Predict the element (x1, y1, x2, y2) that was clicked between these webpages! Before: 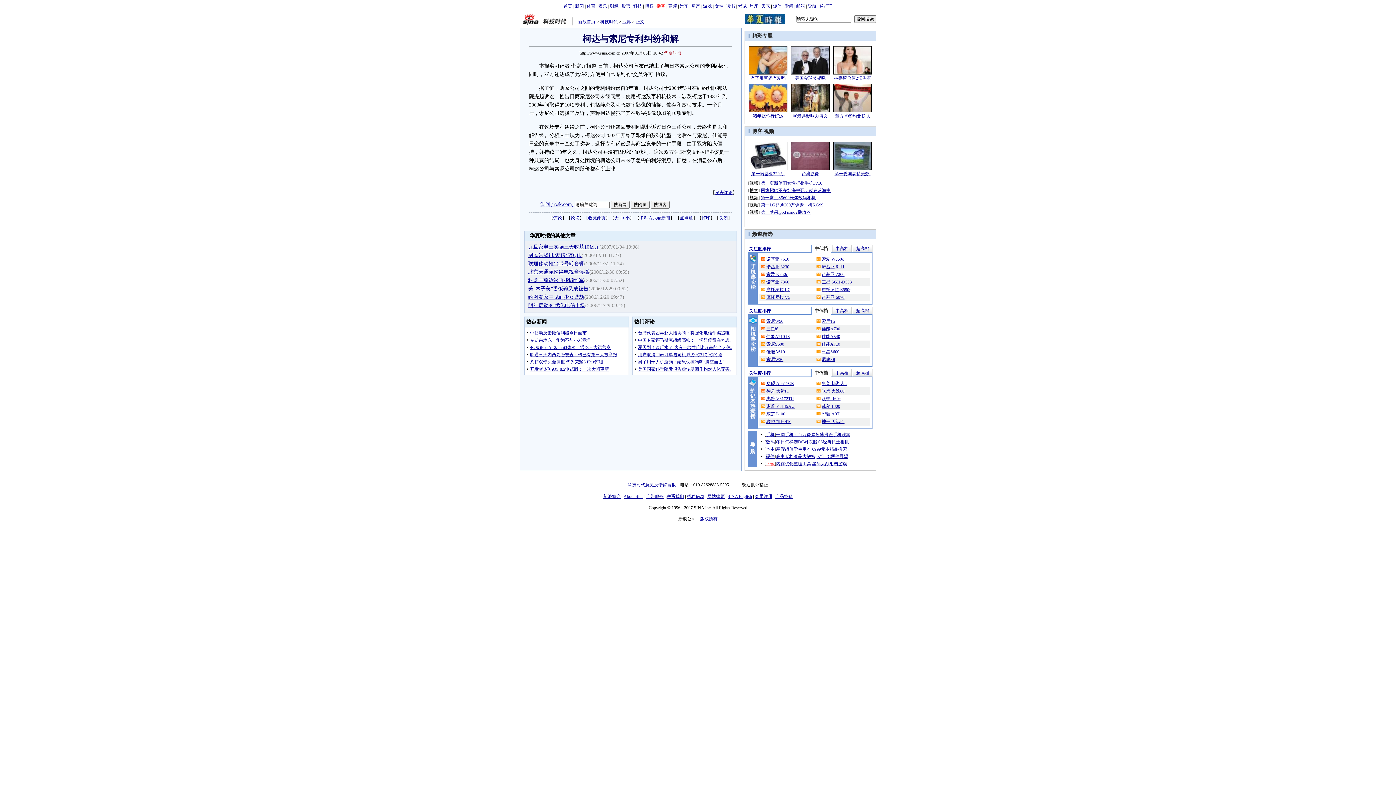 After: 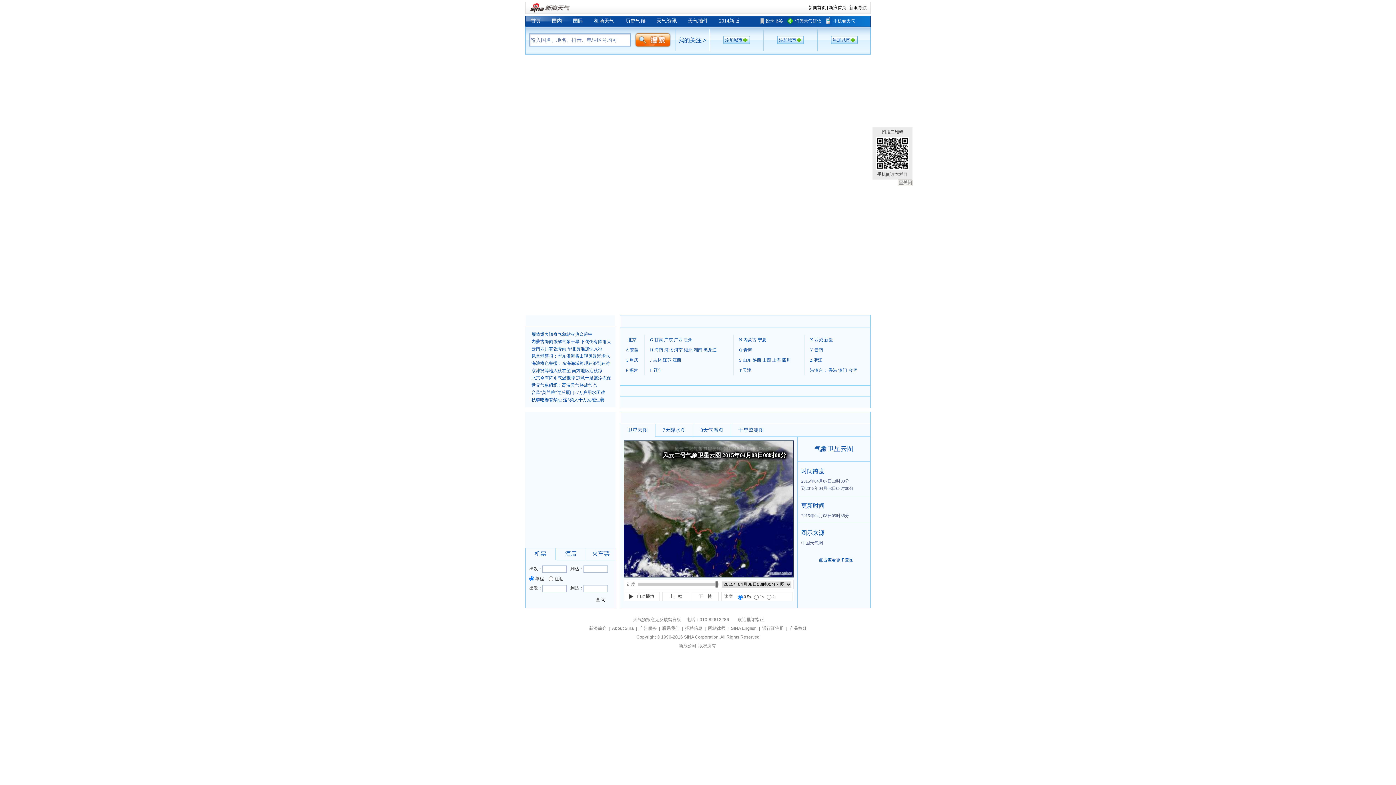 Action: label: 天气 bbox: (761, 3, 770, 8)